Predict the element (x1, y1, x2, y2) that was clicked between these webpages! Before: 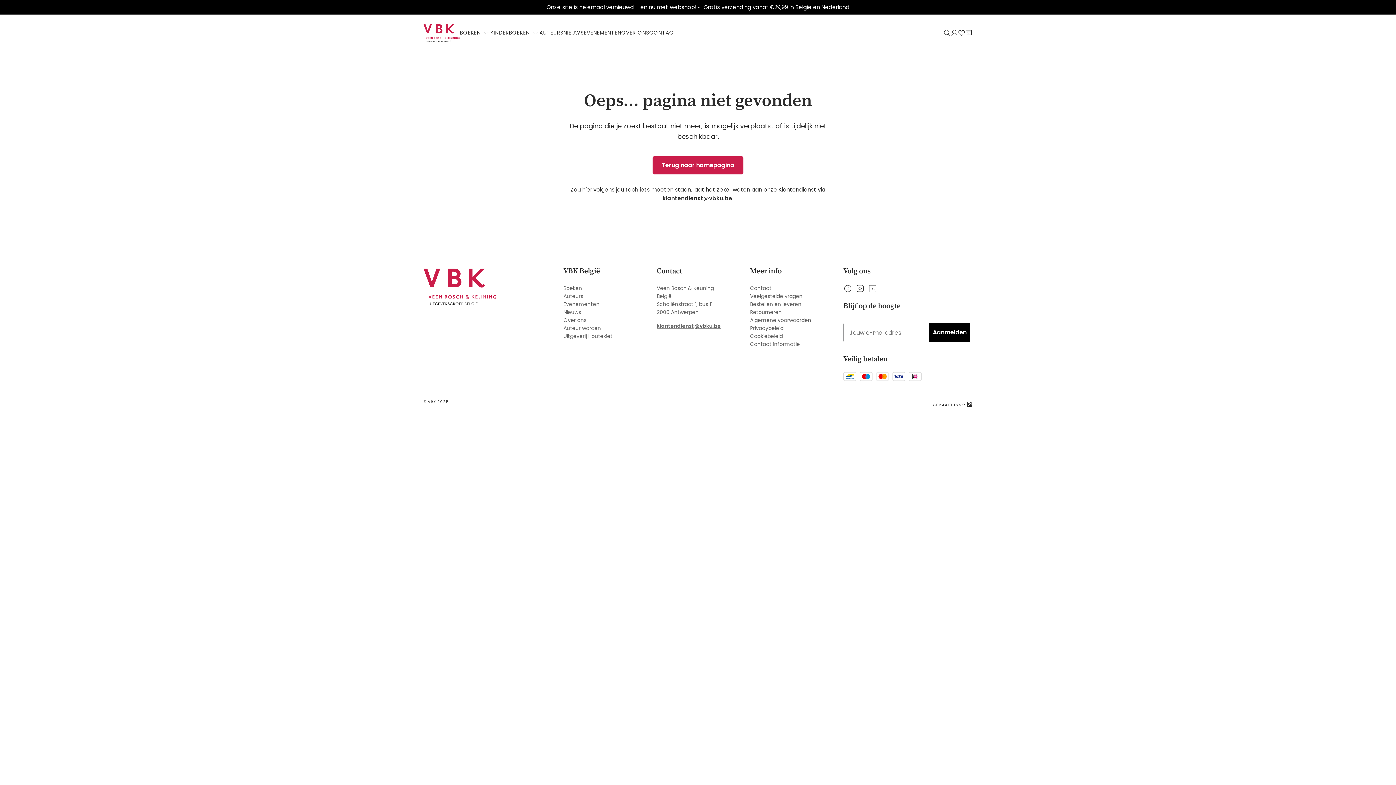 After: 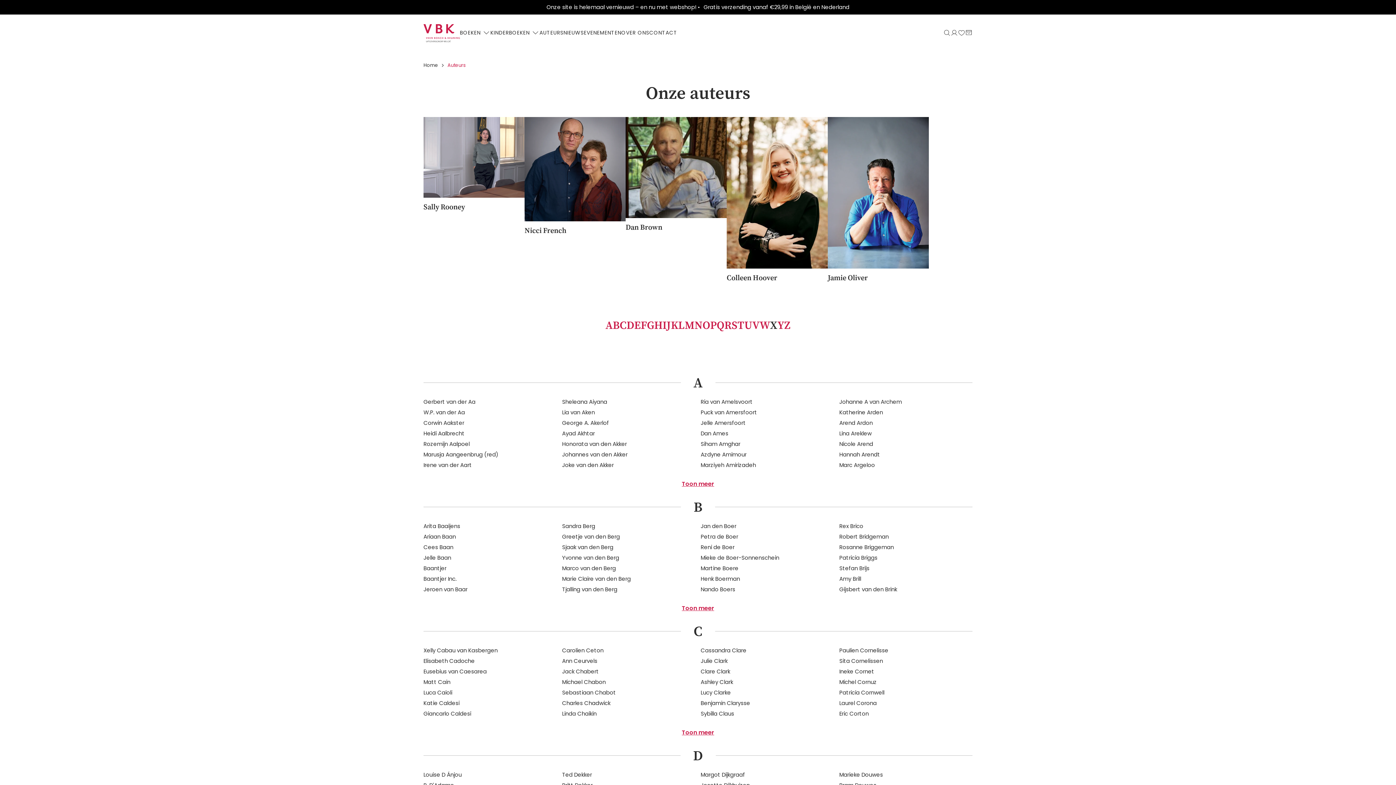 Action: bbox: (539, 29, 563, 36) label: AUTEURS